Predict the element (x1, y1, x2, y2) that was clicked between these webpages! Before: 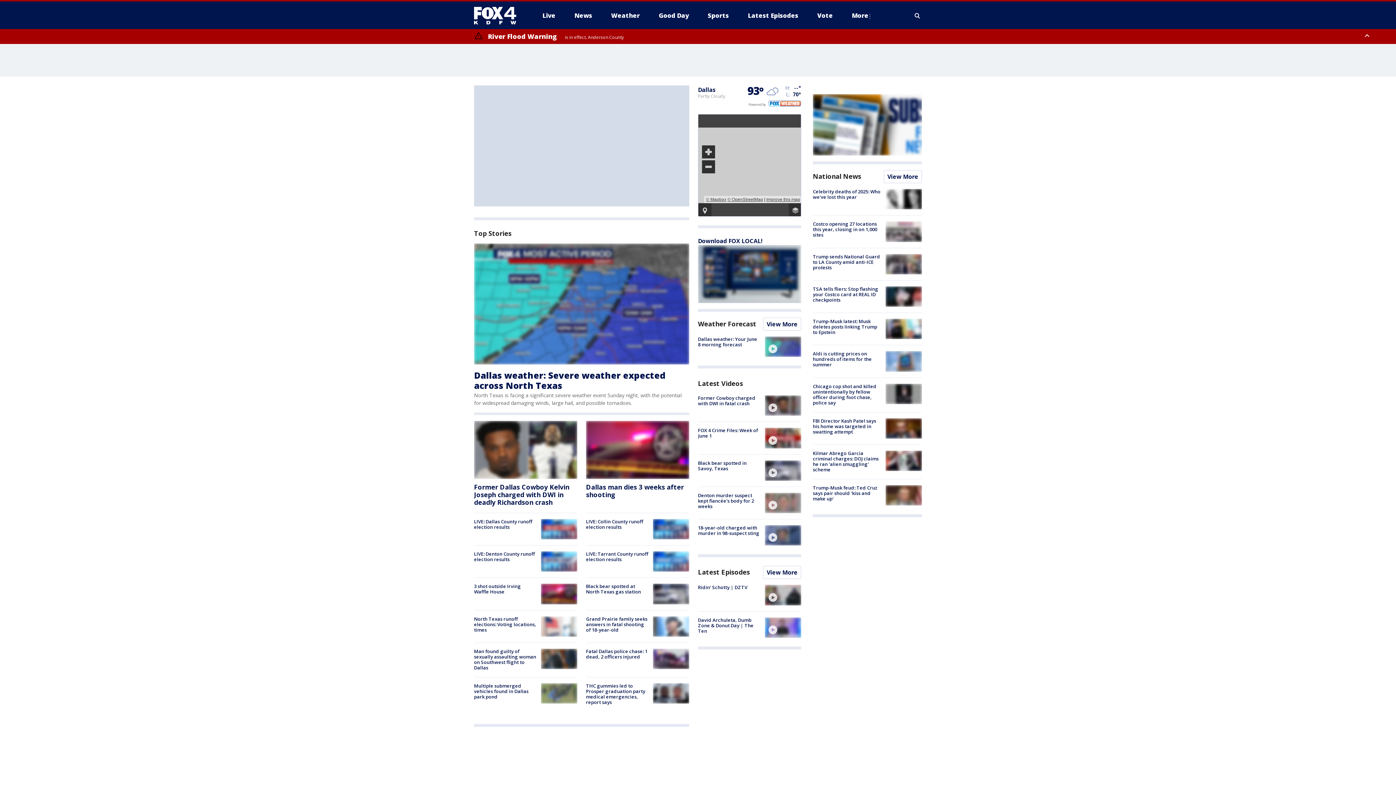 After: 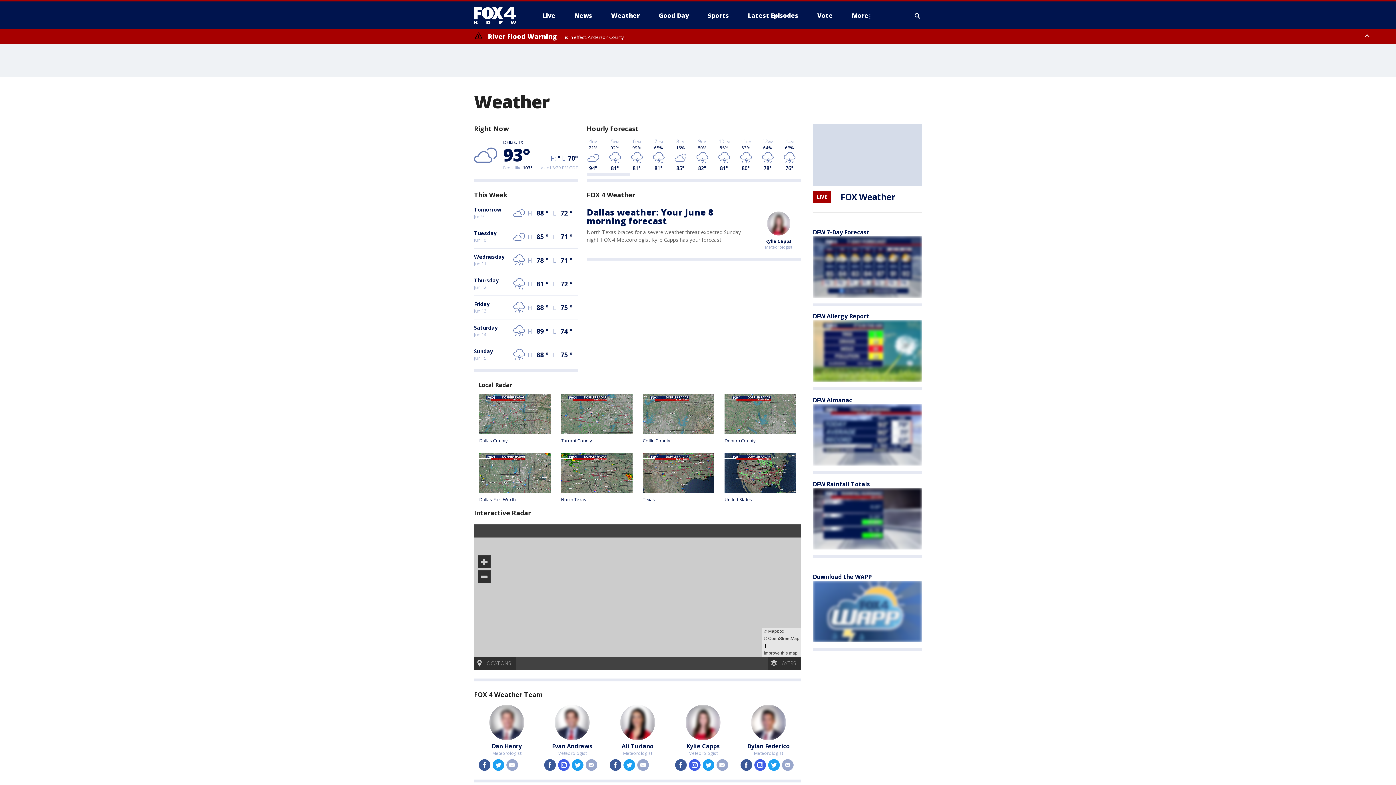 Action: label: Weather bbox: (605, 9, 645, 21)